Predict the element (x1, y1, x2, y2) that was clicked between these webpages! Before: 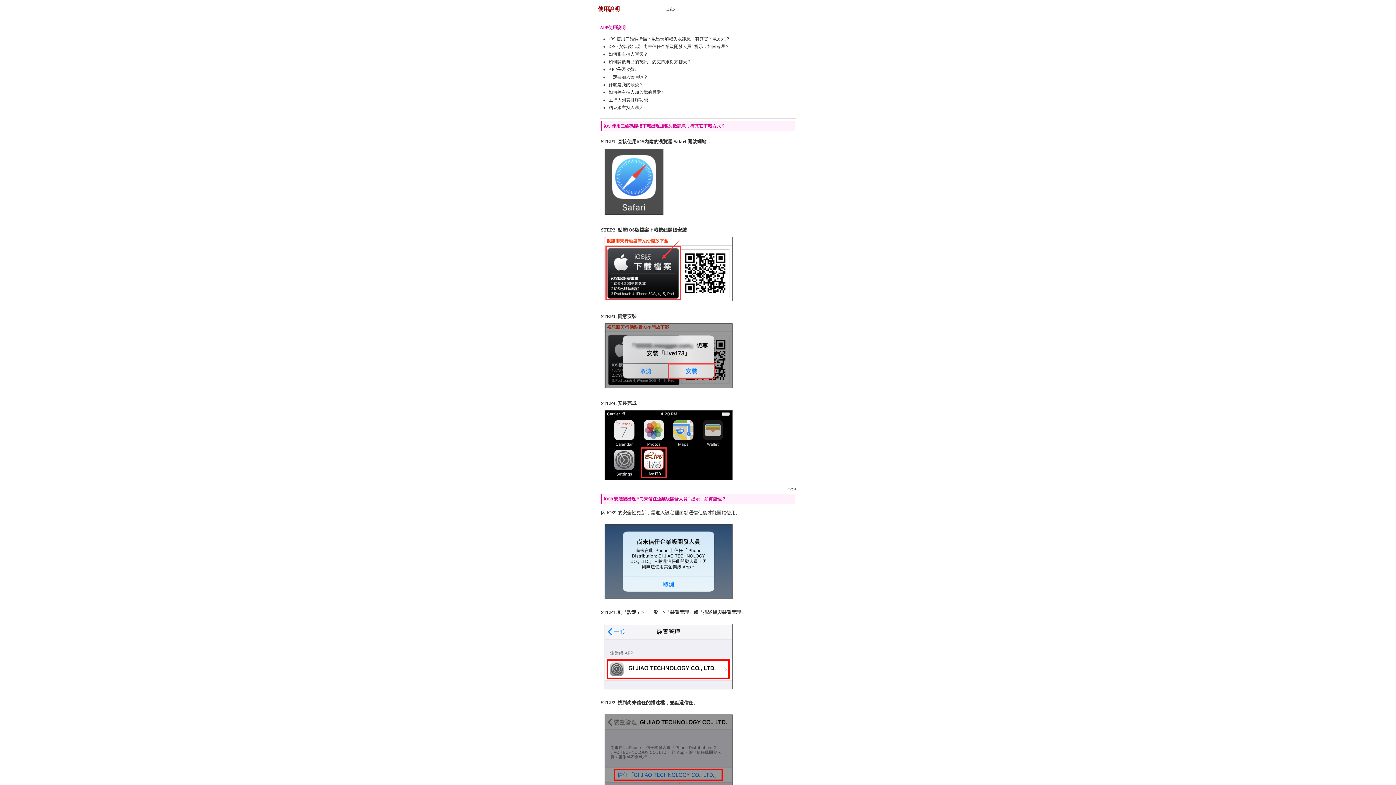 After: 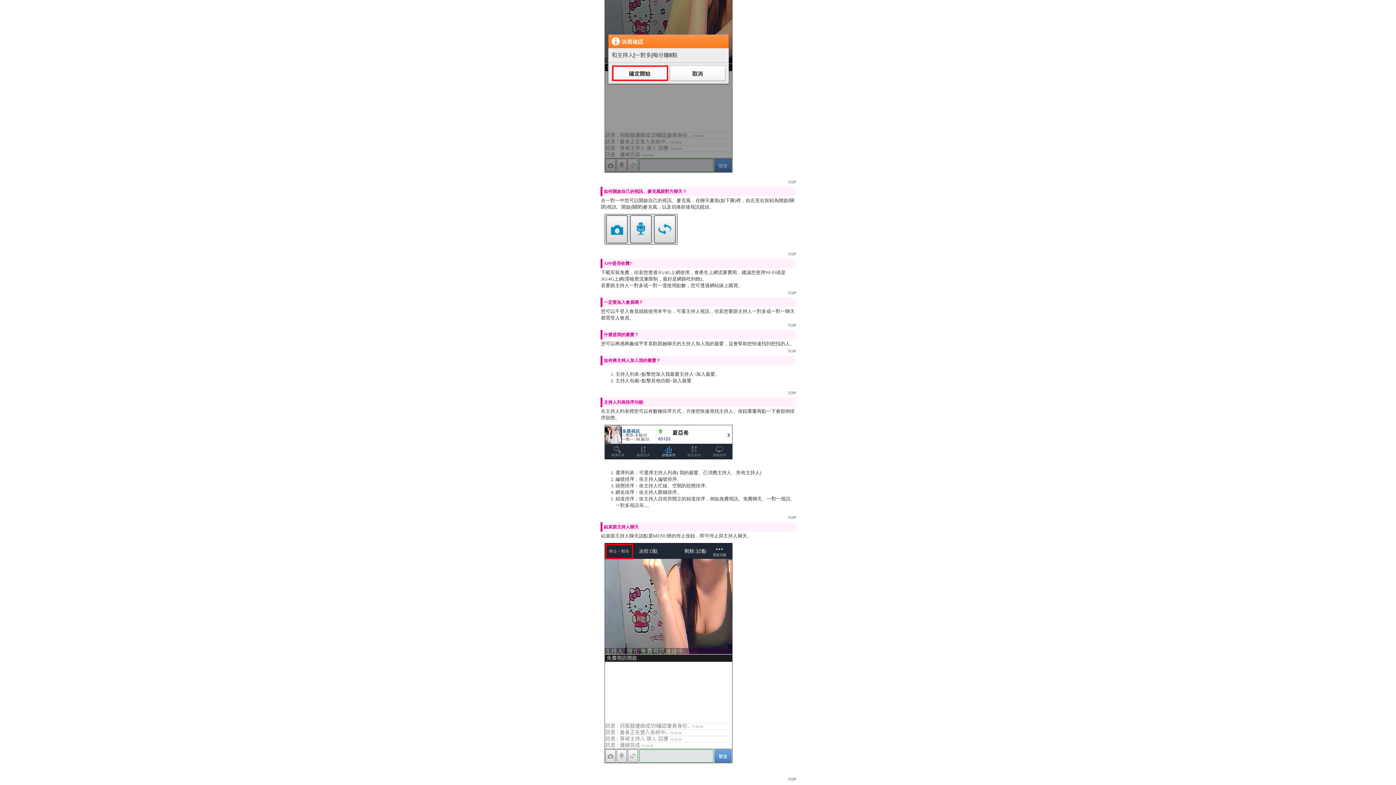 Action: bbox: (608, 89, 665, 94) label: 如何將主持人加入我的最愛？